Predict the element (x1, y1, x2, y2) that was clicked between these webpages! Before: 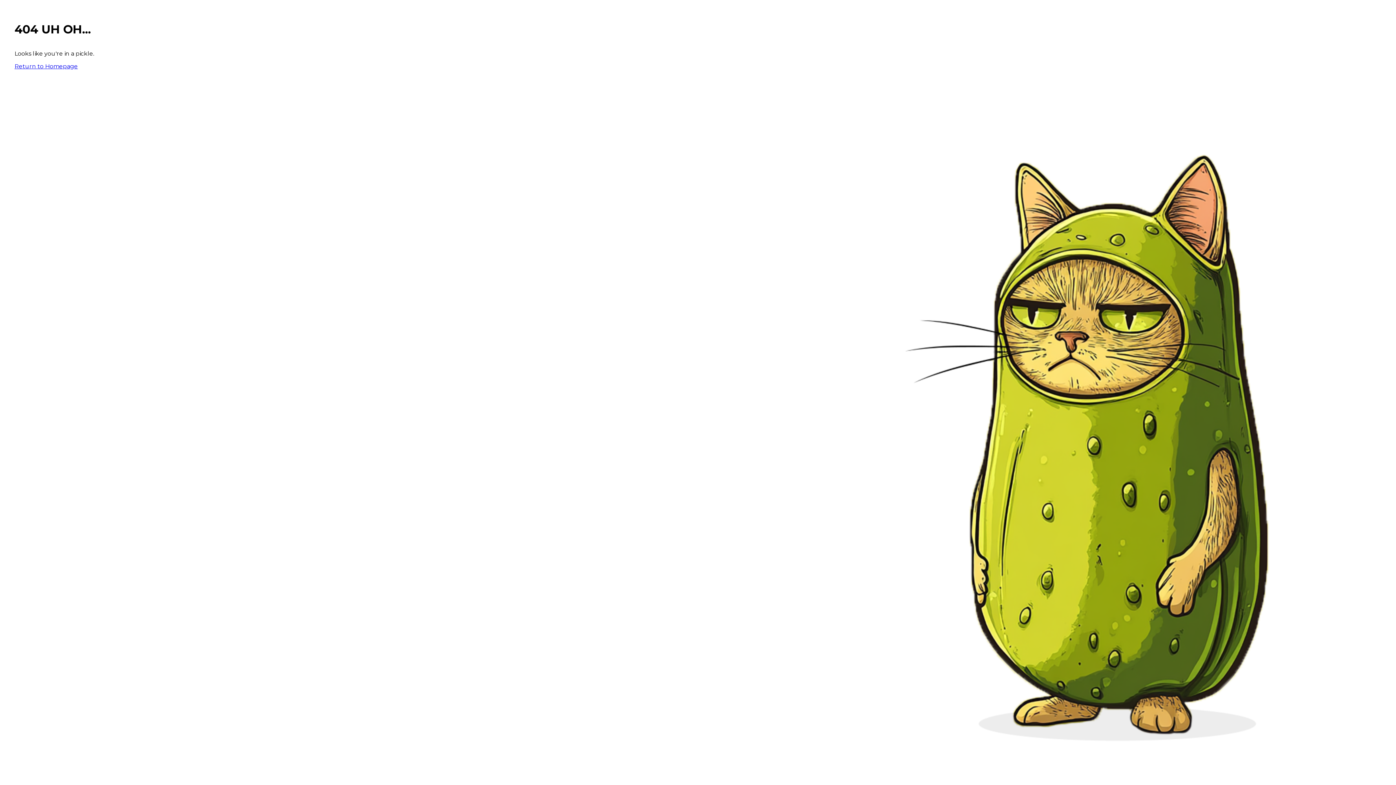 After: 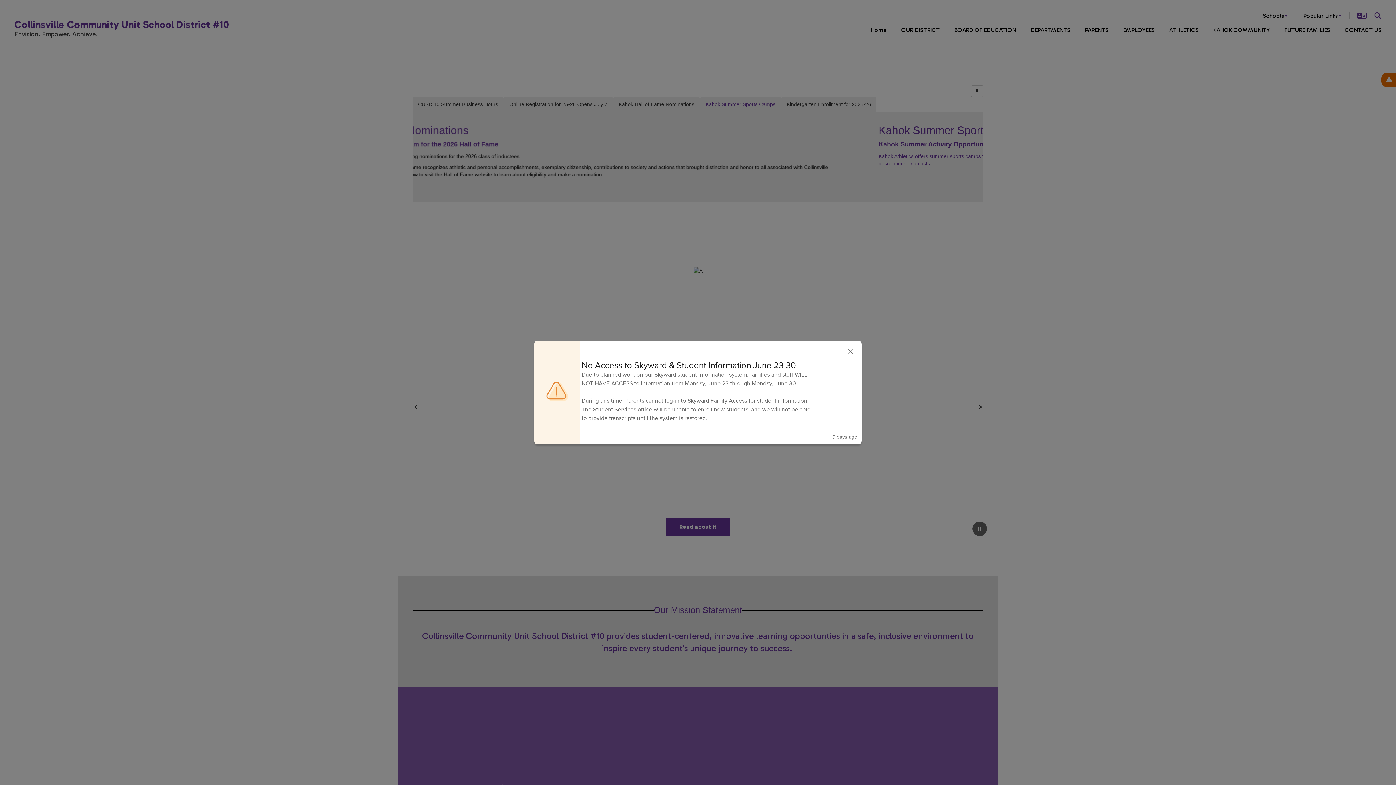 Action: bbox: (14, 62, 77, 69) label: Return to Homepage